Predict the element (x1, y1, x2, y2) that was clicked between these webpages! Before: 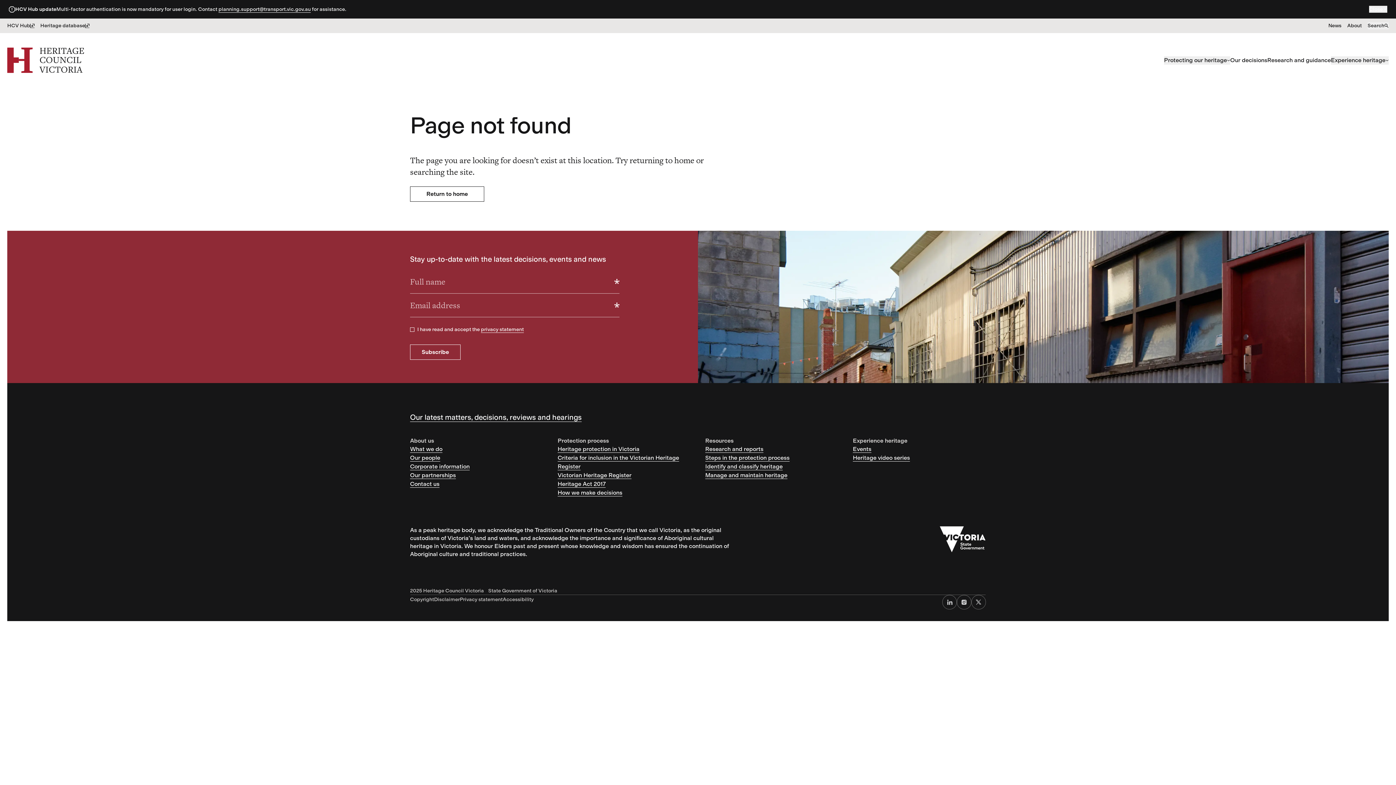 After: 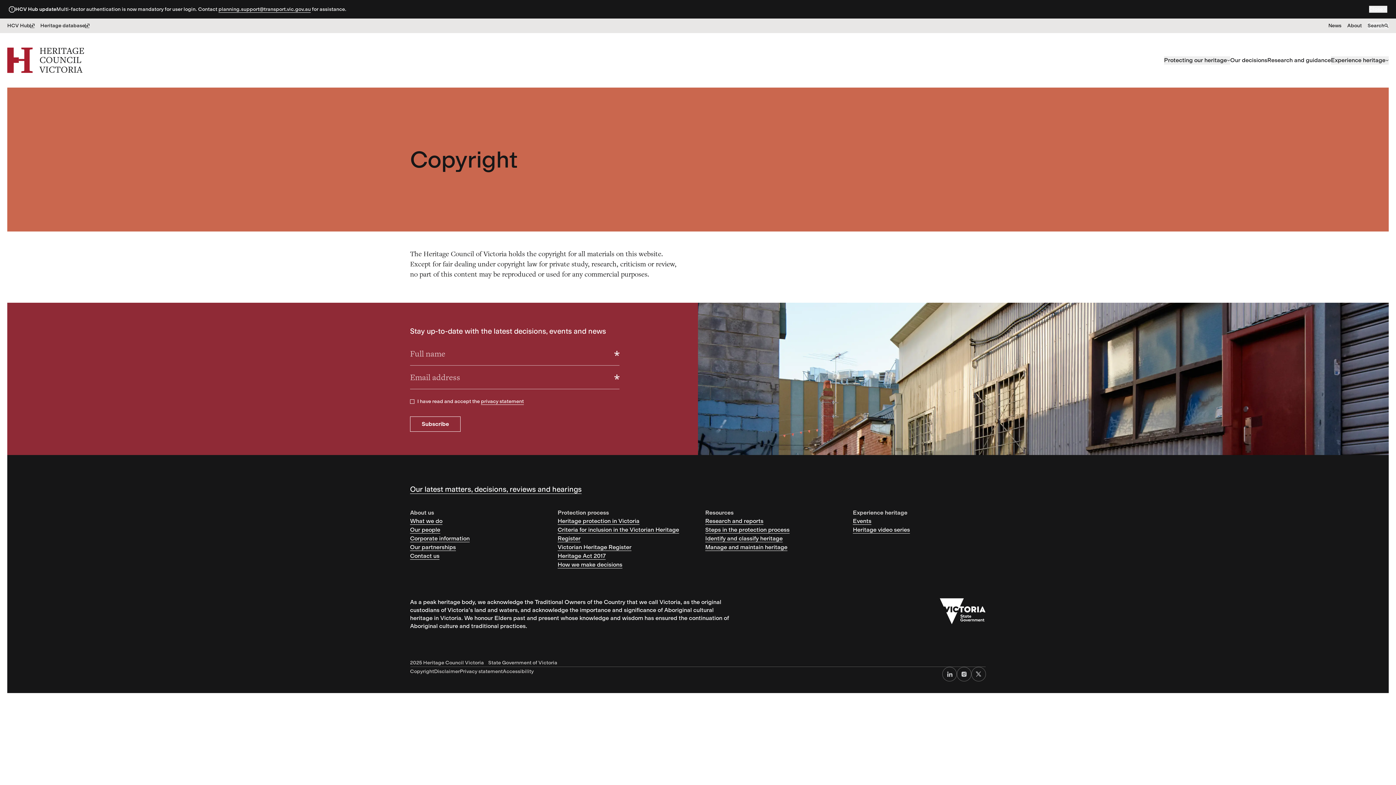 Action: bbox: (410, 596, 434, 603) label: Copyright